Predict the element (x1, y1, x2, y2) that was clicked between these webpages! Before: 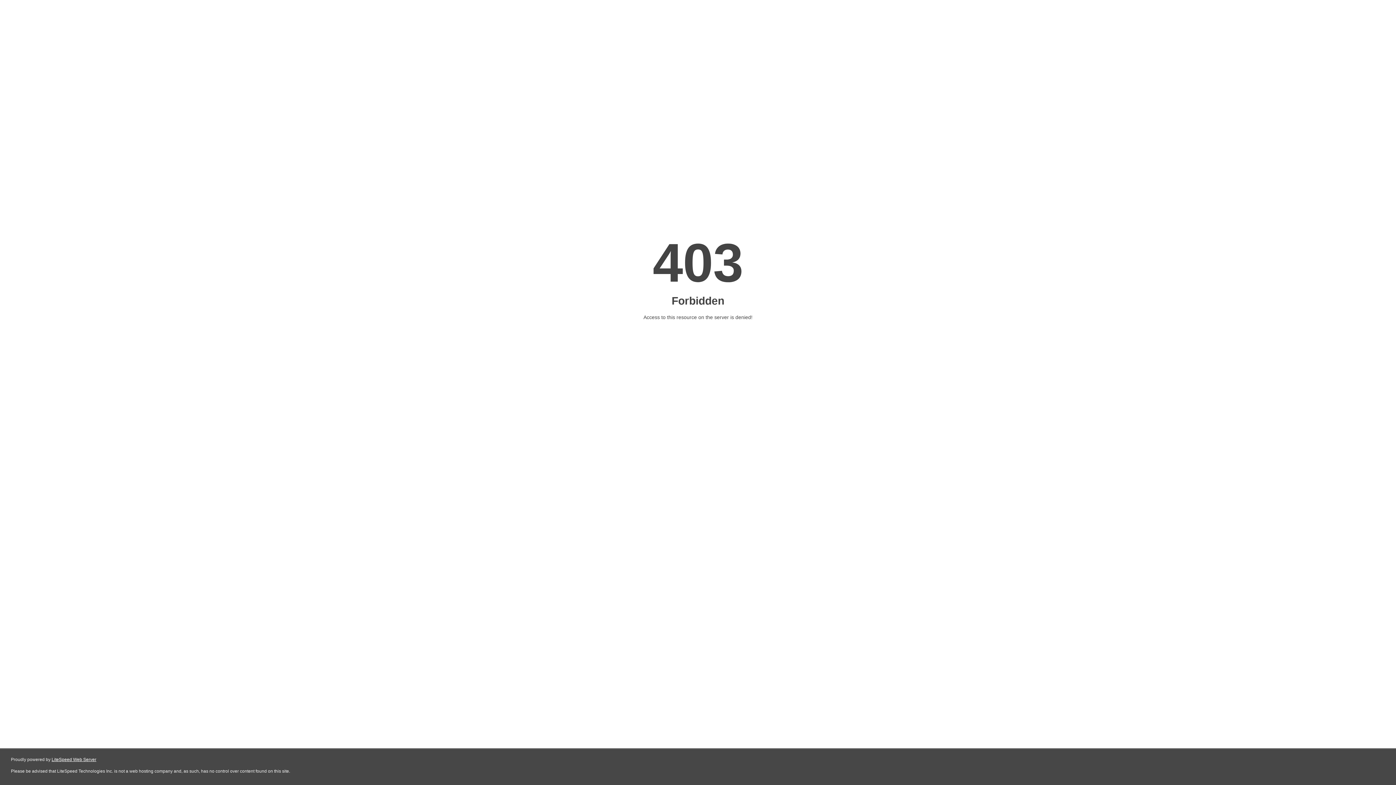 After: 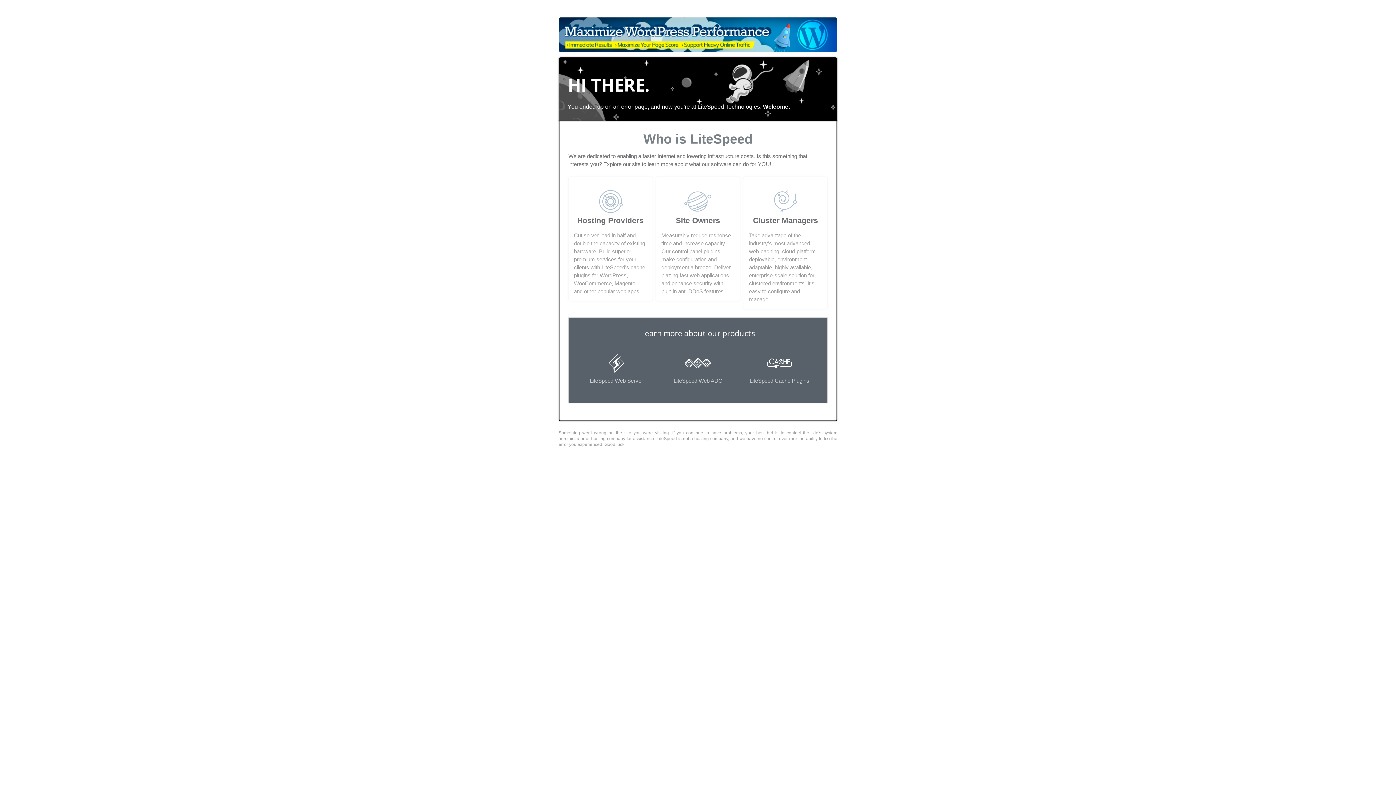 Action: label: LiteSpeed Web Server bbox: (51, 757, 96, 762)